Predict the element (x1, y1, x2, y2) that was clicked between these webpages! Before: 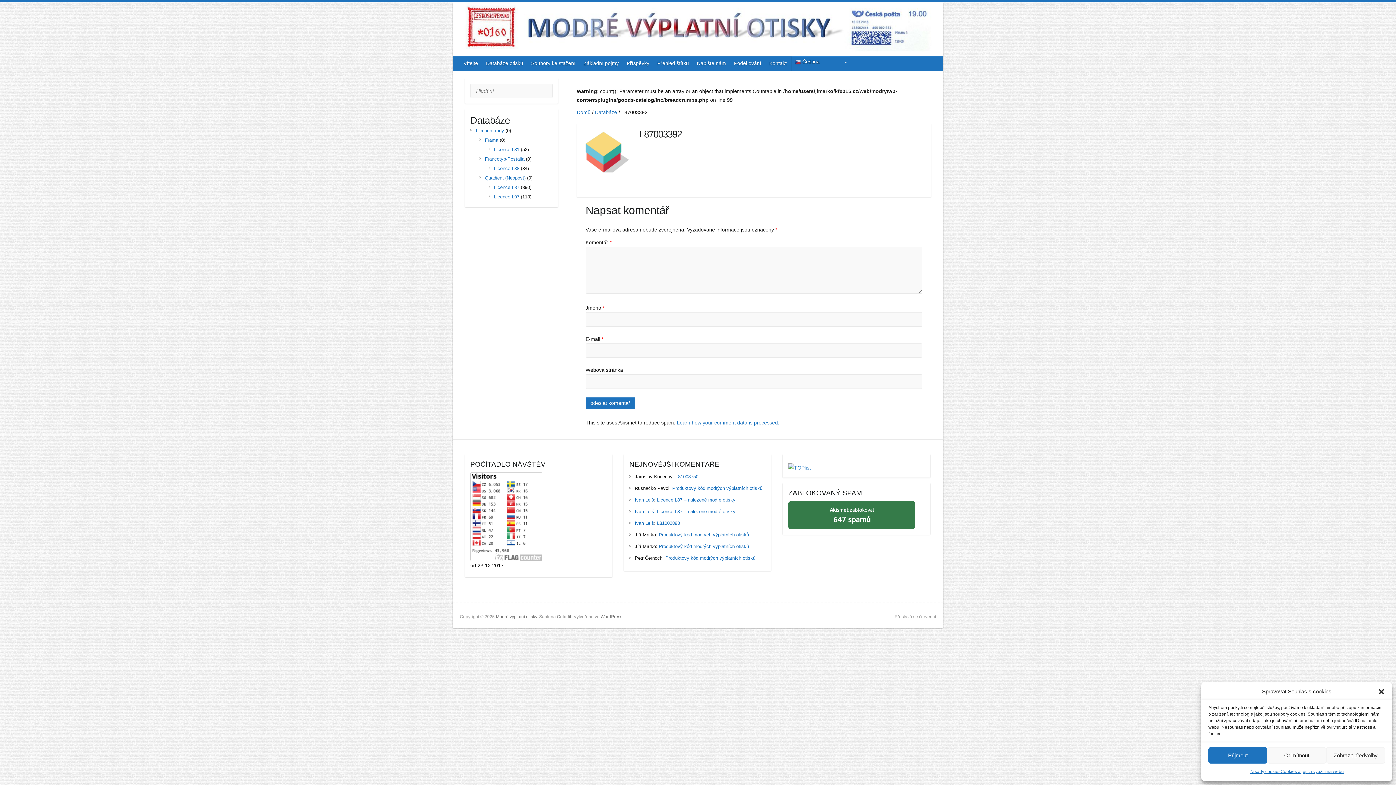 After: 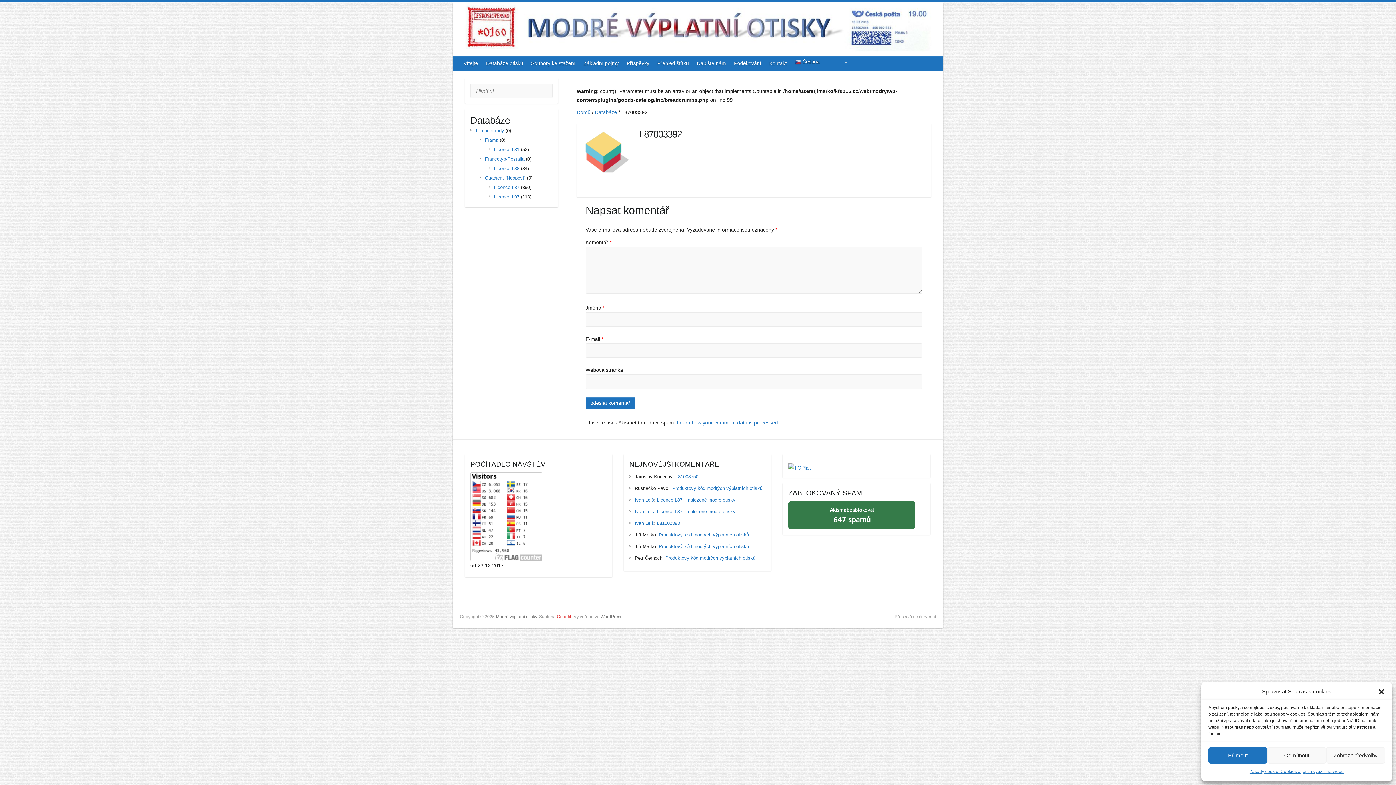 Action: label: Colorlib bbox: (557, 614, 572, 619)